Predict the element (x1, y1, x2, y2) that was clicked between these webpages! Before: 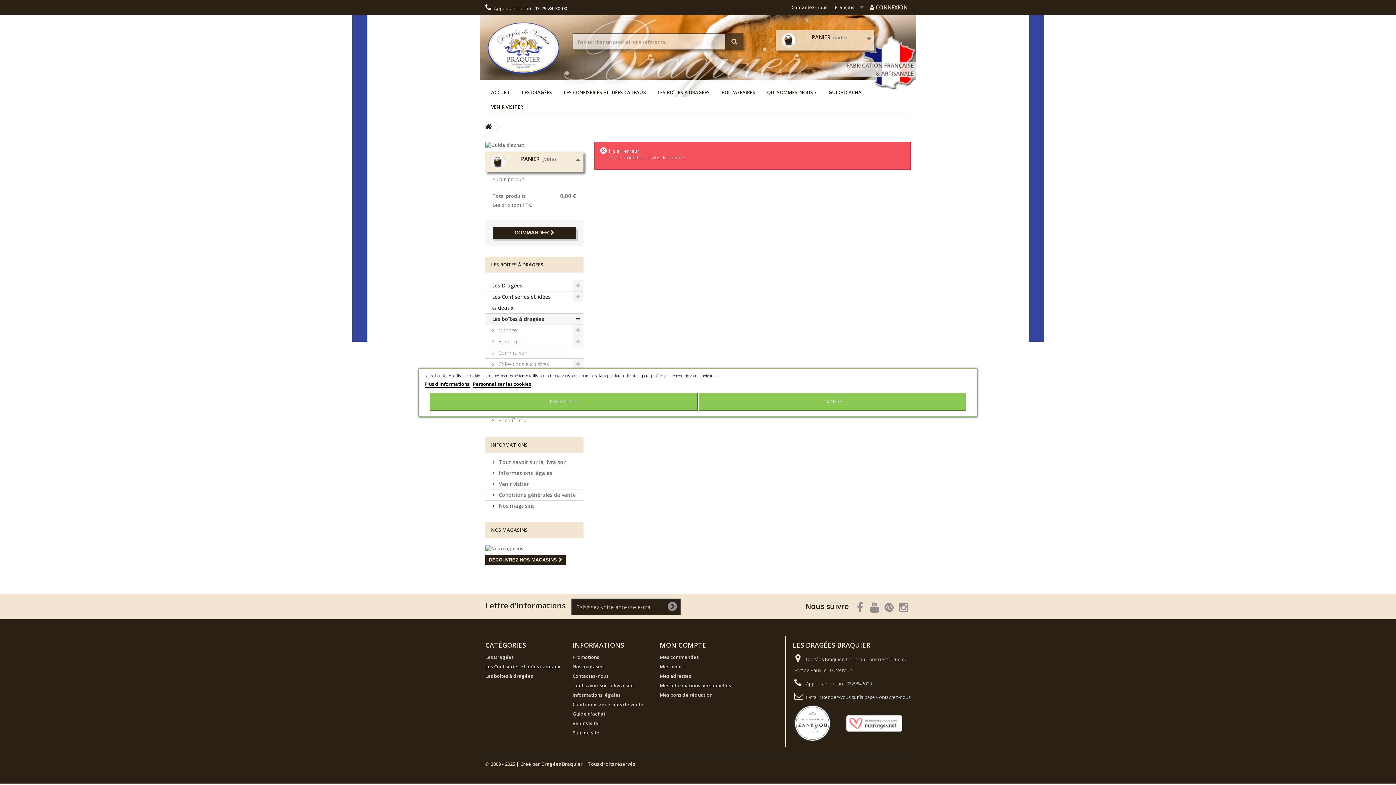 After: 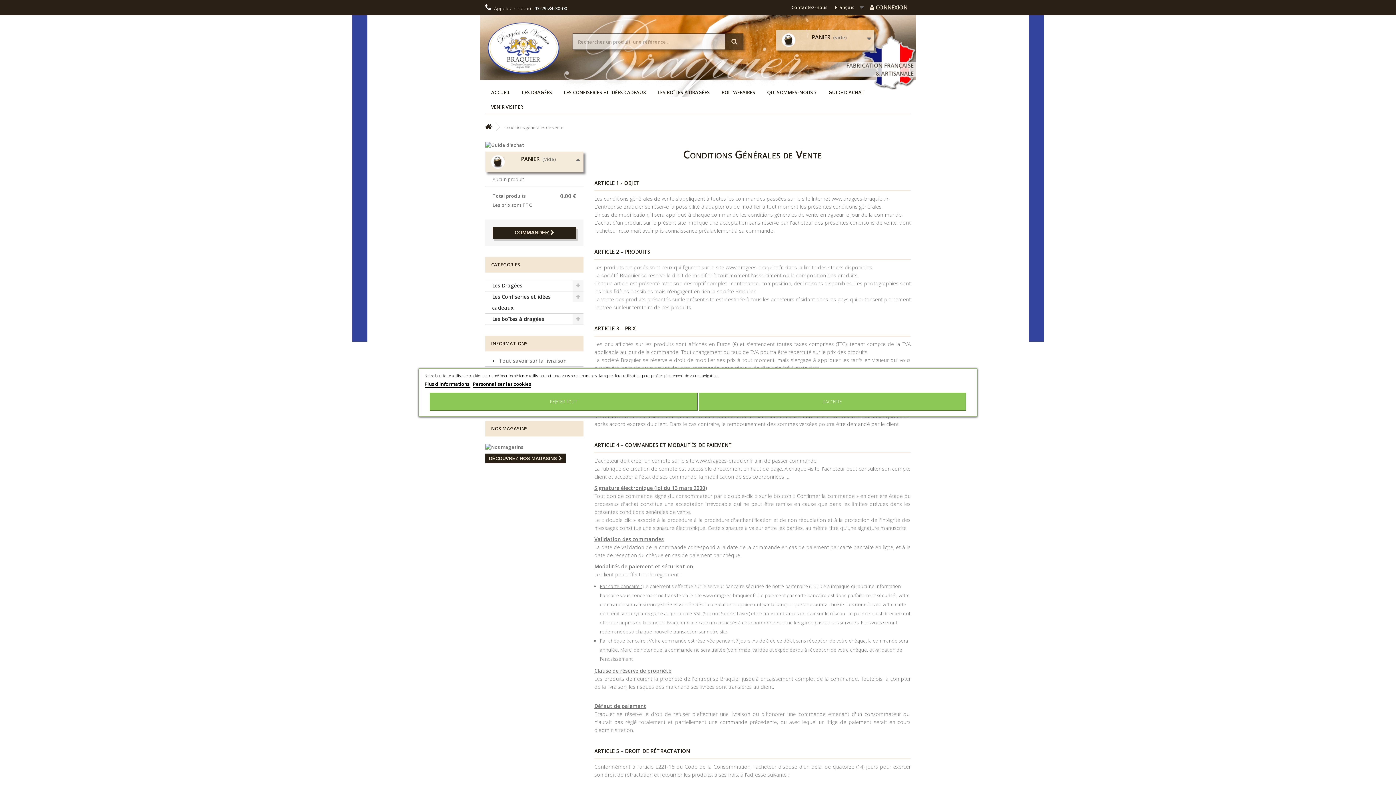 Action: label: Conditions générales de vente bbox: (572, 701, 643, 708)